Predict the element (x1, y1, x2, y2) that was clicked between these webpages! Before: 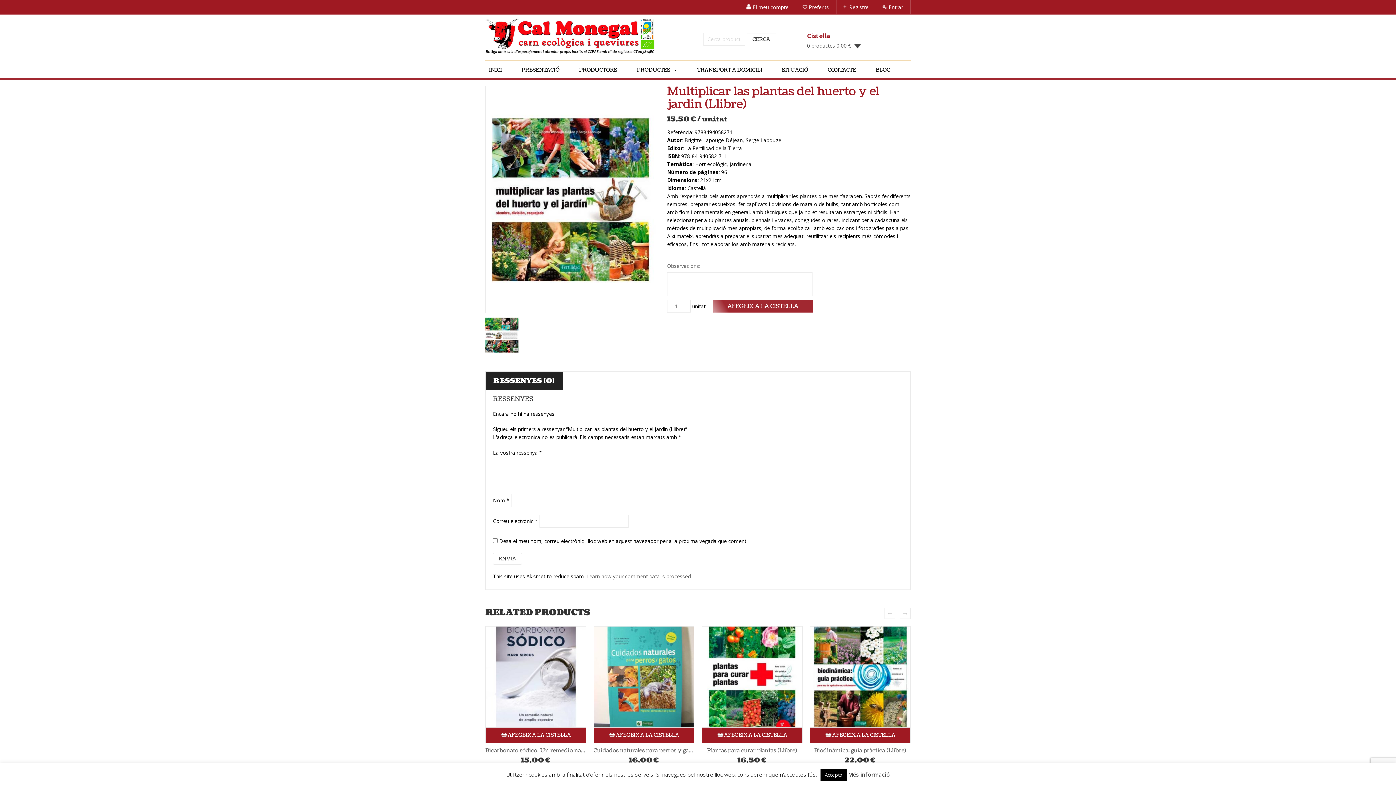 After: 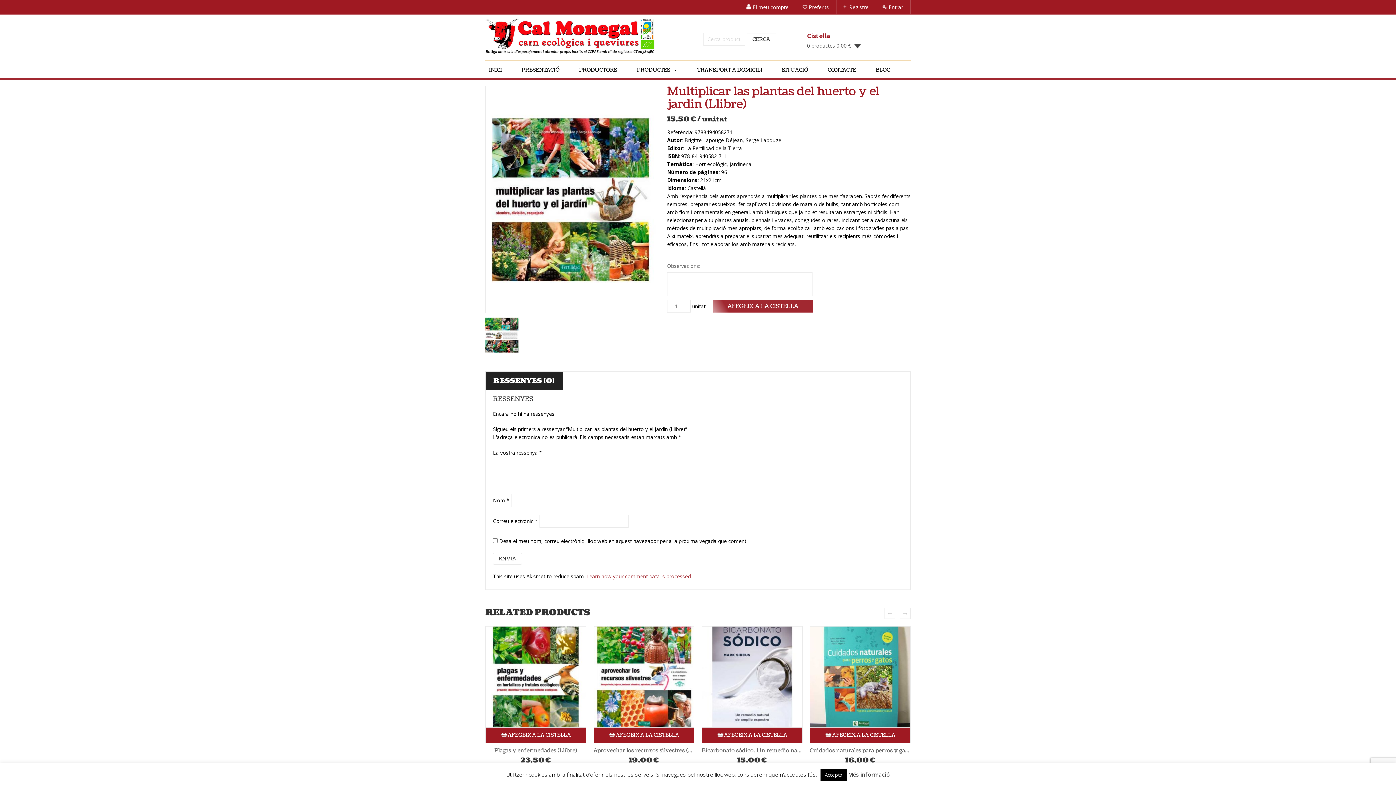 Action: bbox: (586, 573, 692, 580) label: Learn how your comment data is processed.